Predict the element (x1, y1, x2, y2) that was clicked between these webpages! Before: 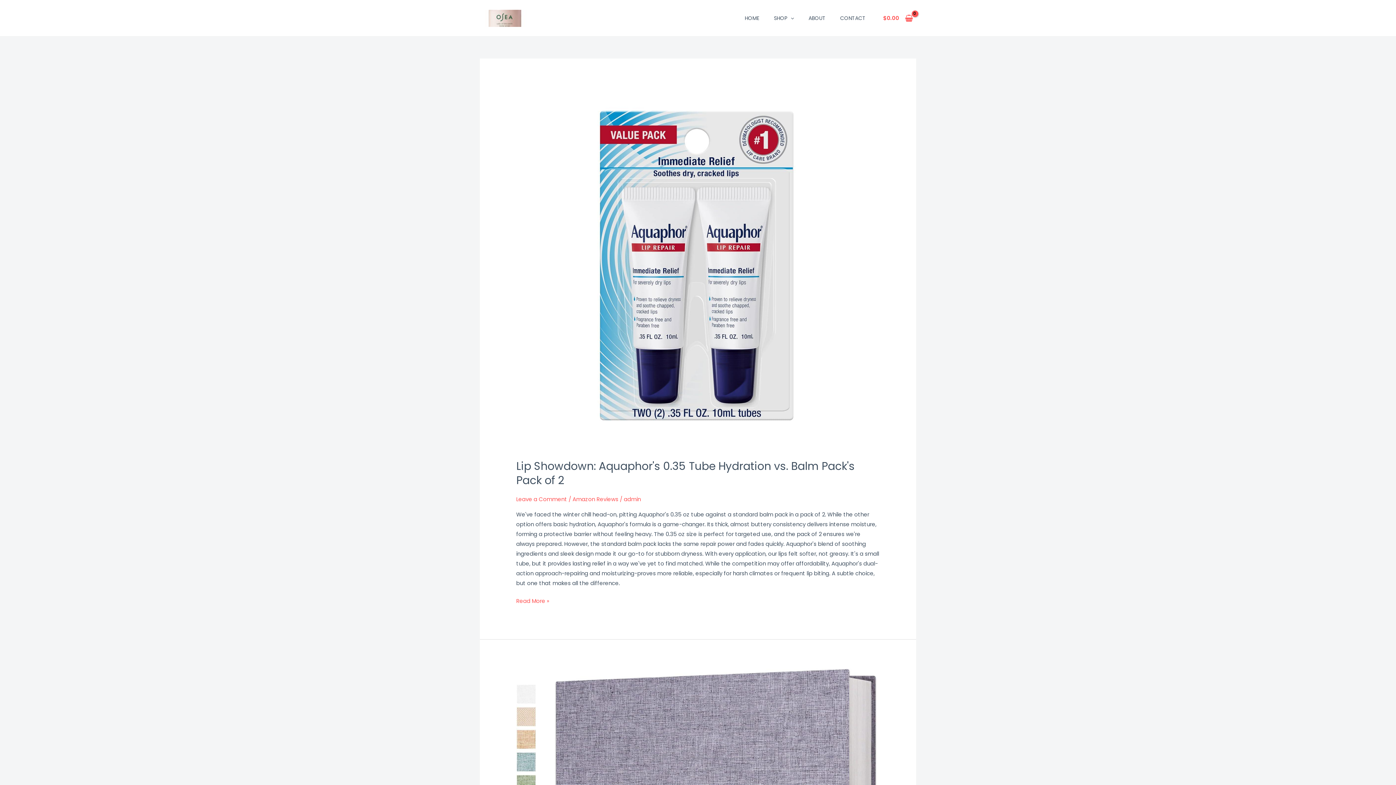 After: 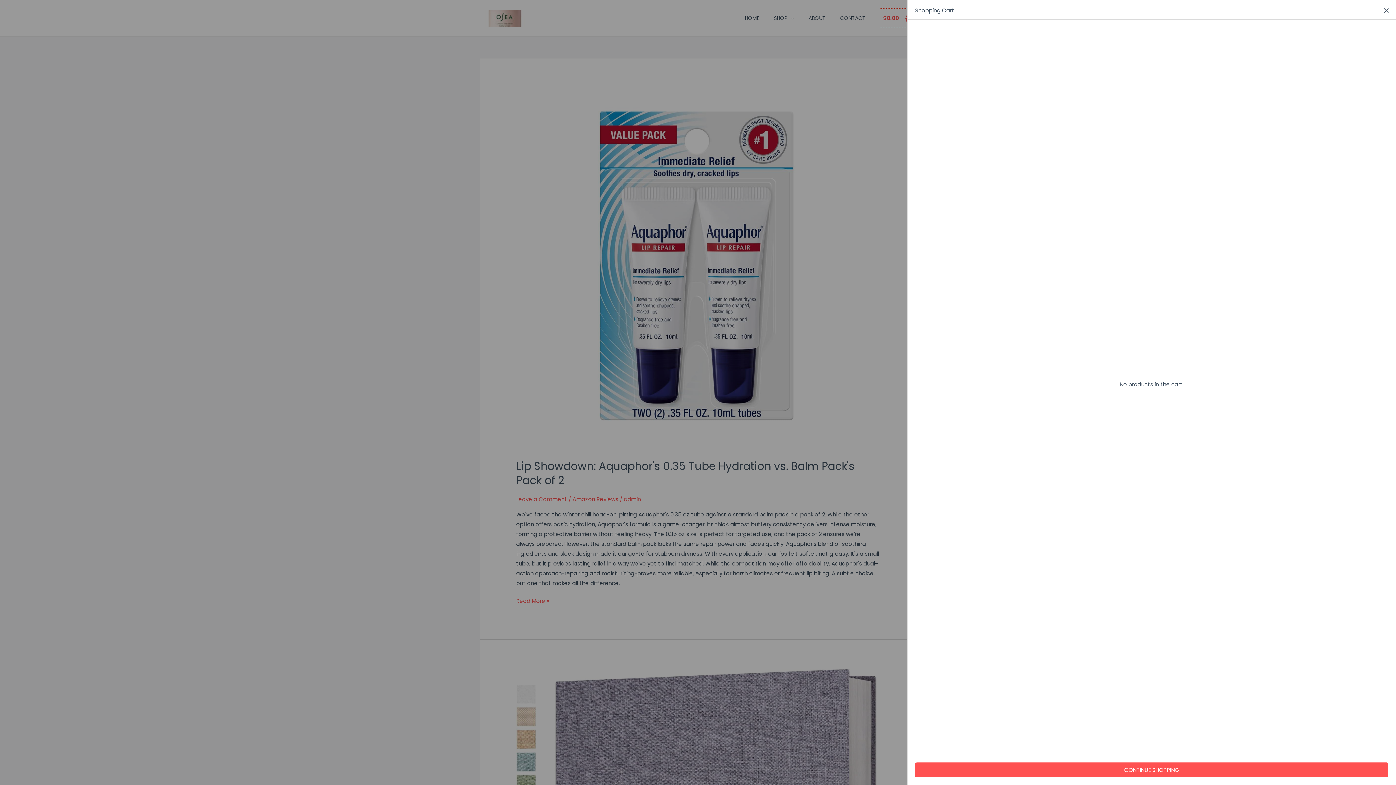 Action: label: View Shopping Cart, empty bbox: (880, 8, 916, 27)